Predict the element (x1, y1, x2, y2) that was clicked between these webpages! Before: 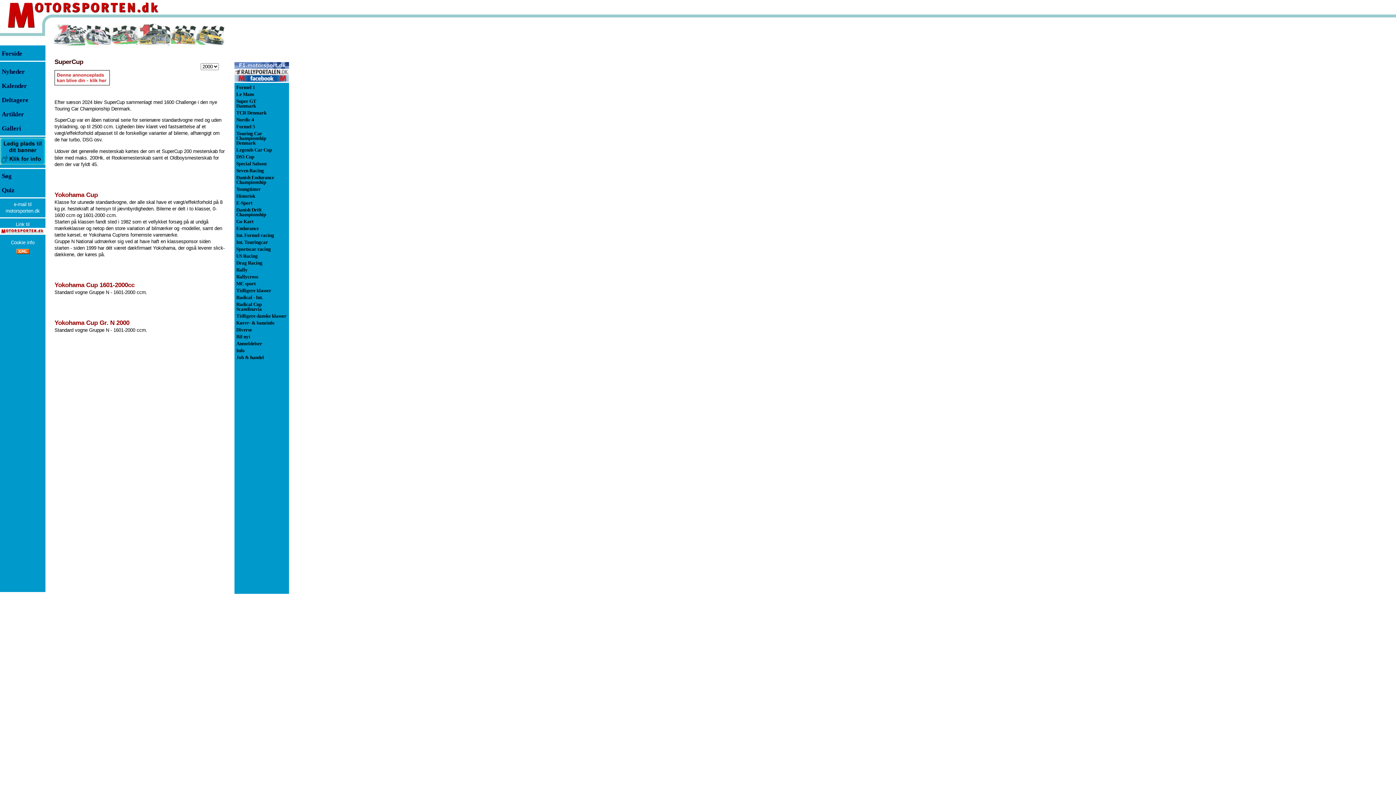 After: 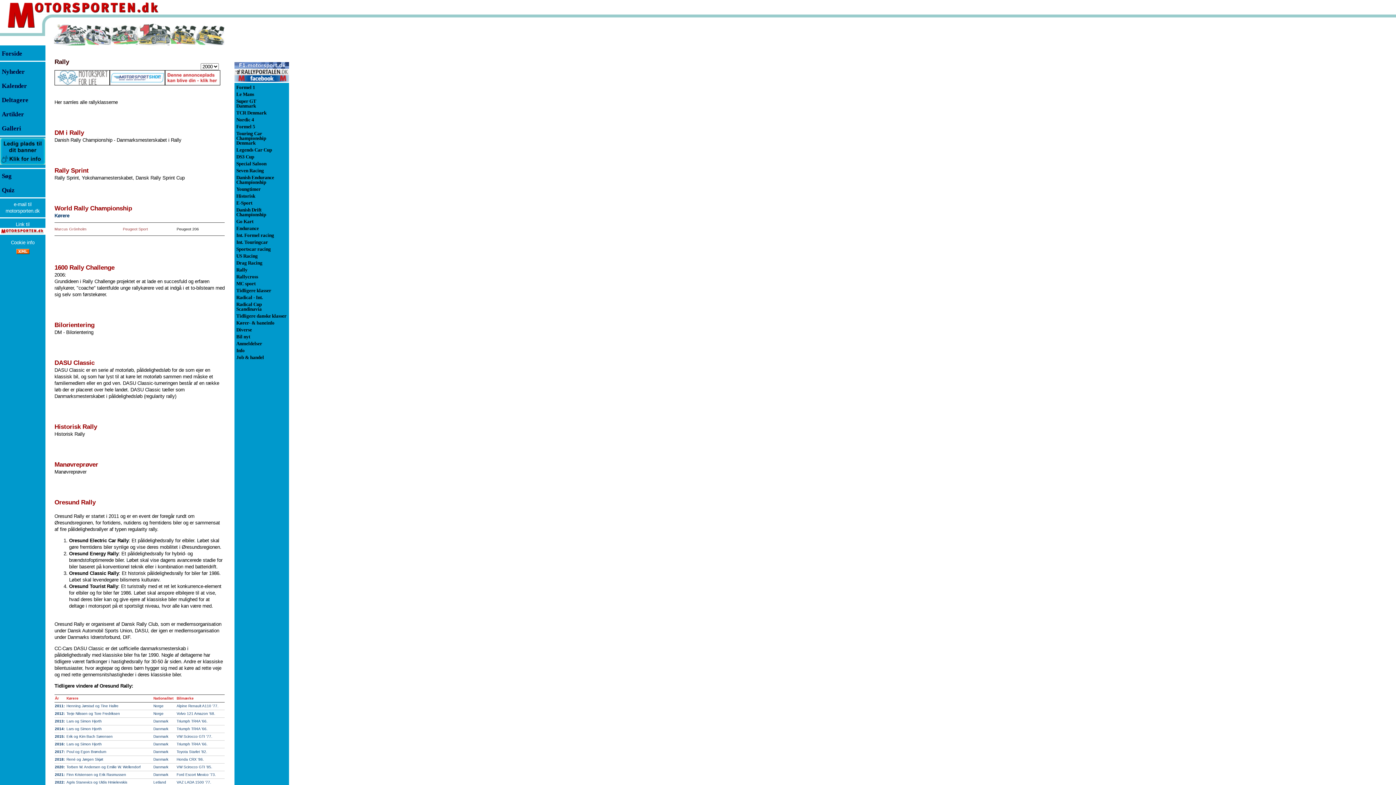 Action: bbox: (236, 267, 247, 272) label: Rally